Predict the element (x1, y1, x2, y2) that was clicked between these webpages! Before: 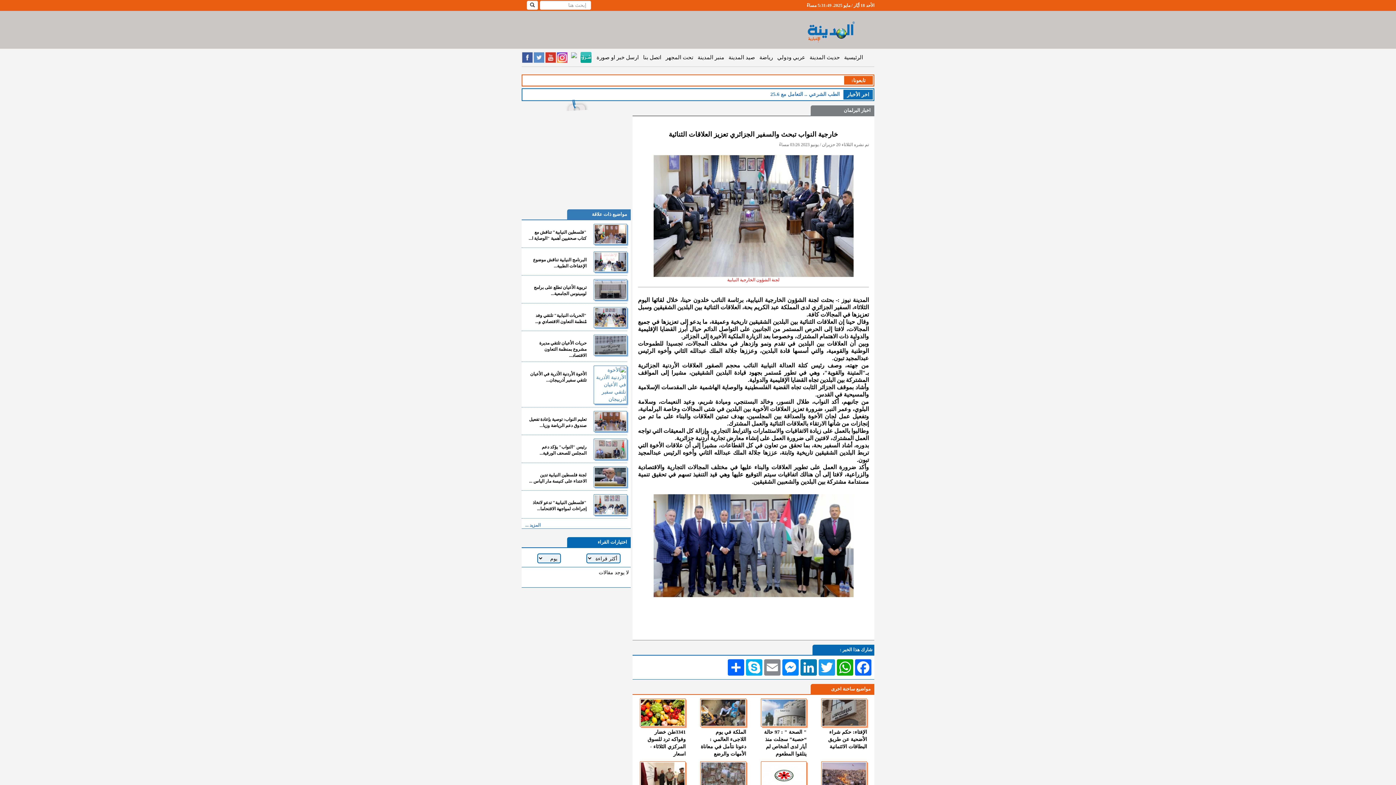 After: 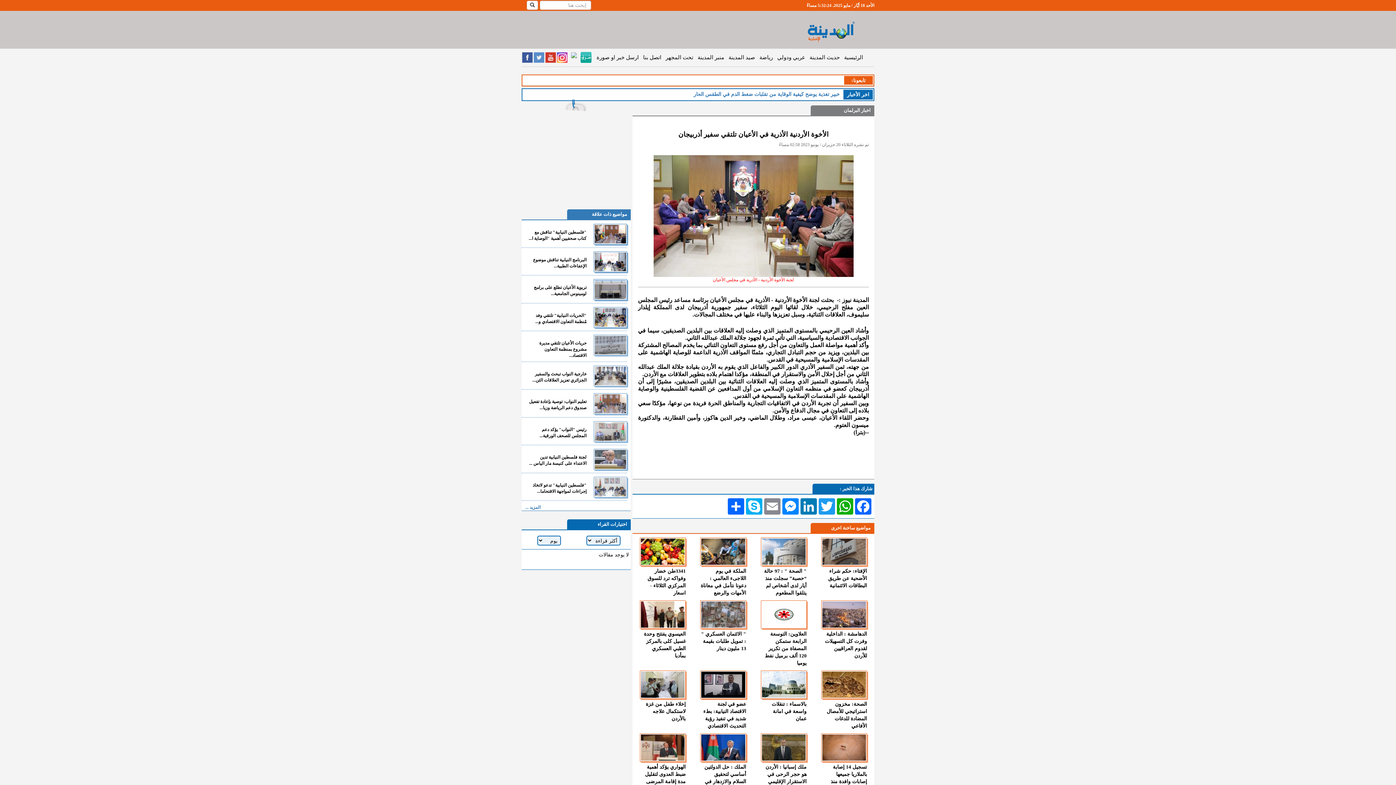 Action: bbox: (593, 365, 627, 404)